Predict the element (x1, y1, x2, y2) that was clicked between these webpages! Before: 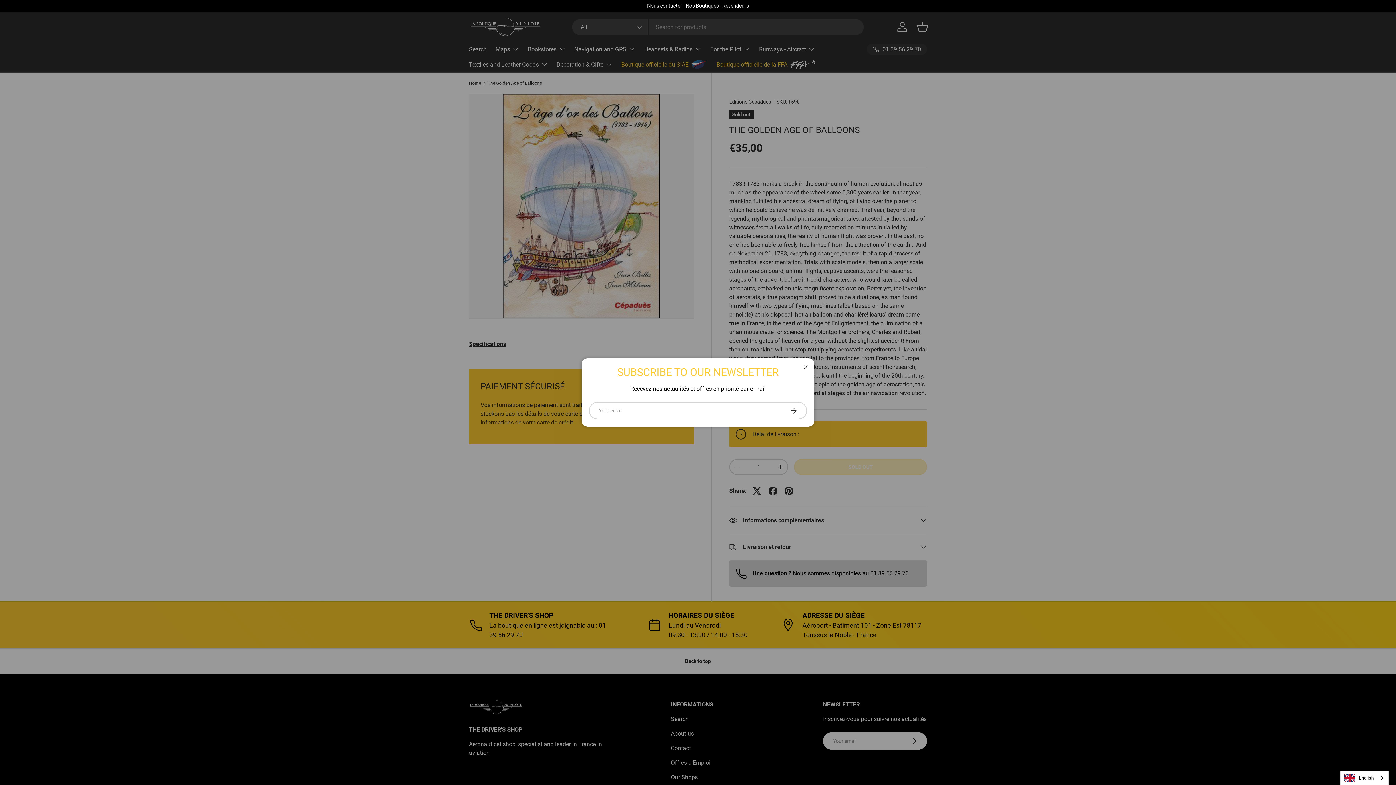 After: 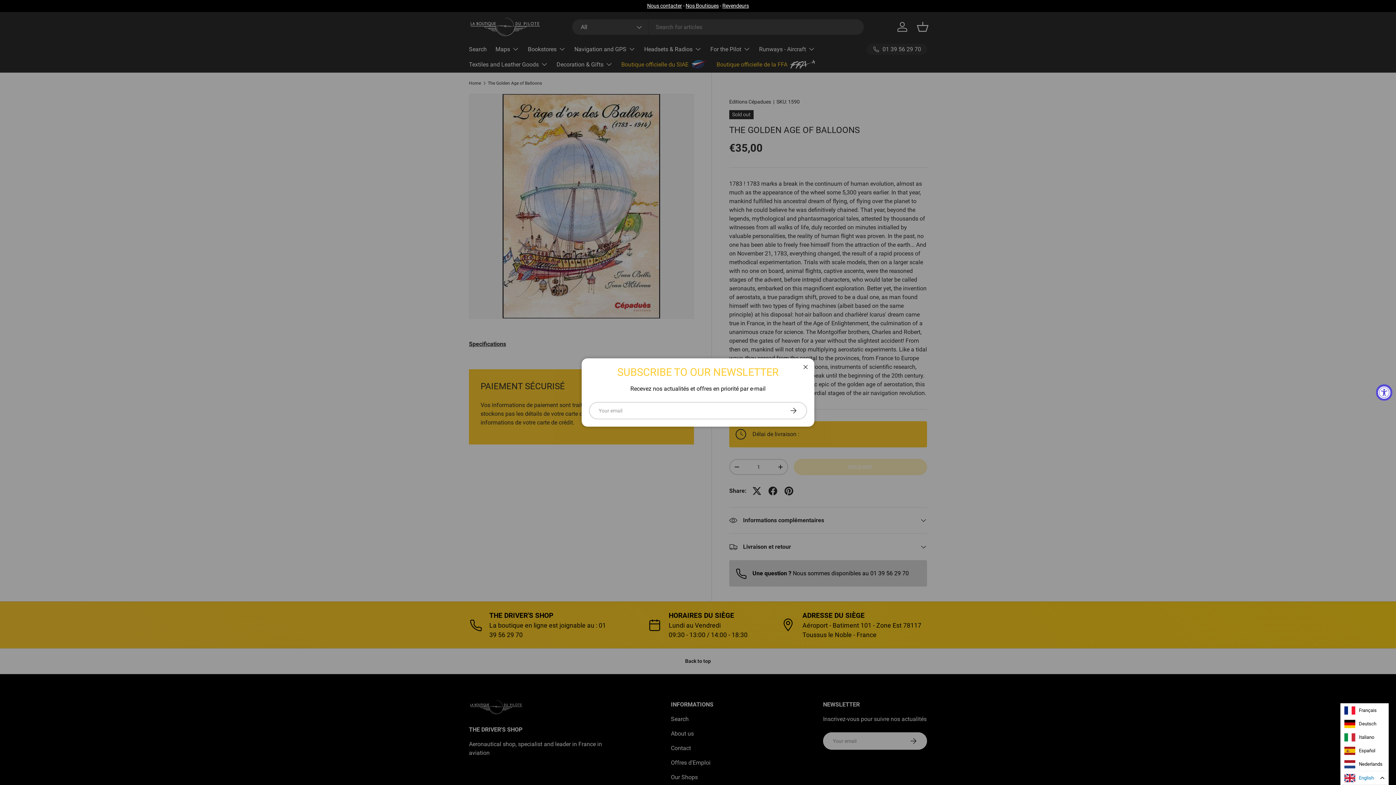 Action: bbox: (1341, 771, 1388, 785) label: English